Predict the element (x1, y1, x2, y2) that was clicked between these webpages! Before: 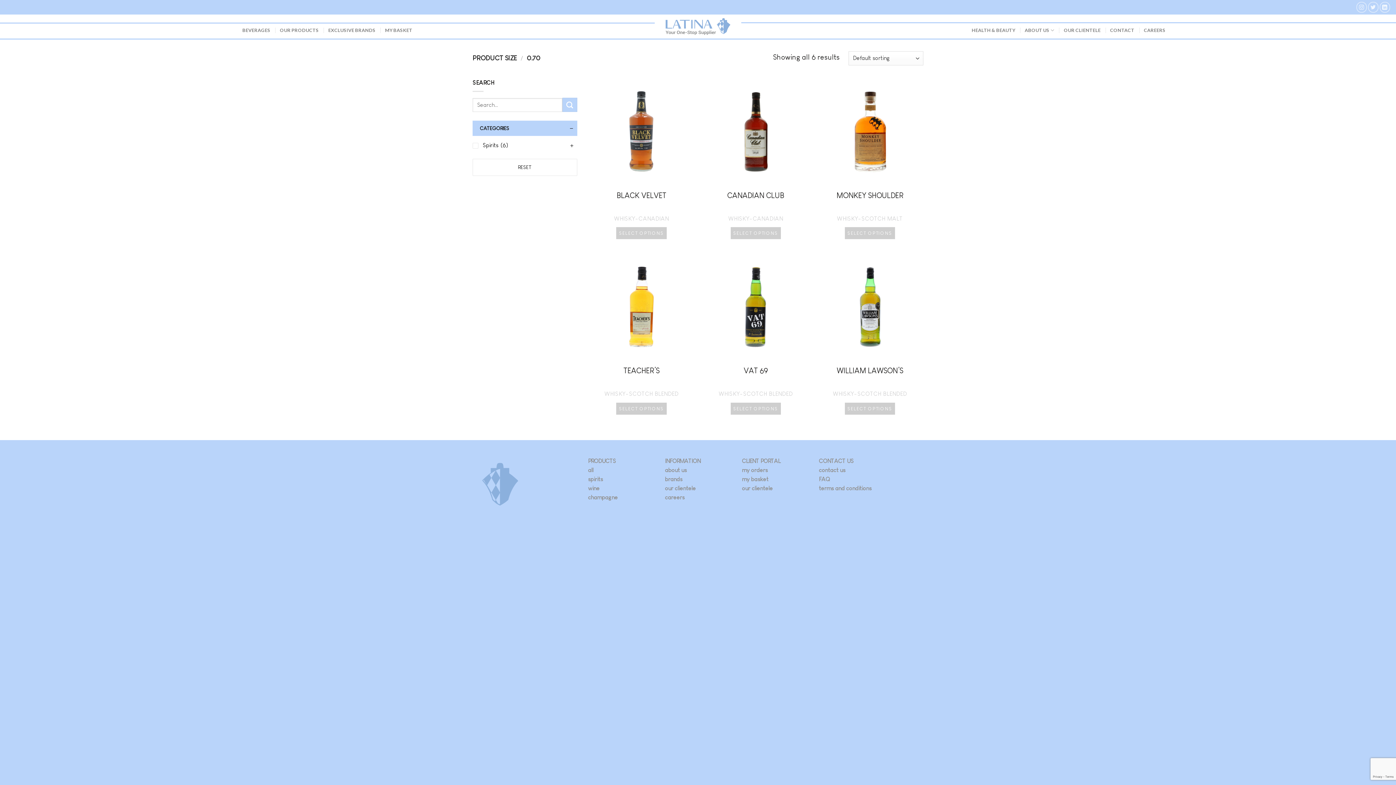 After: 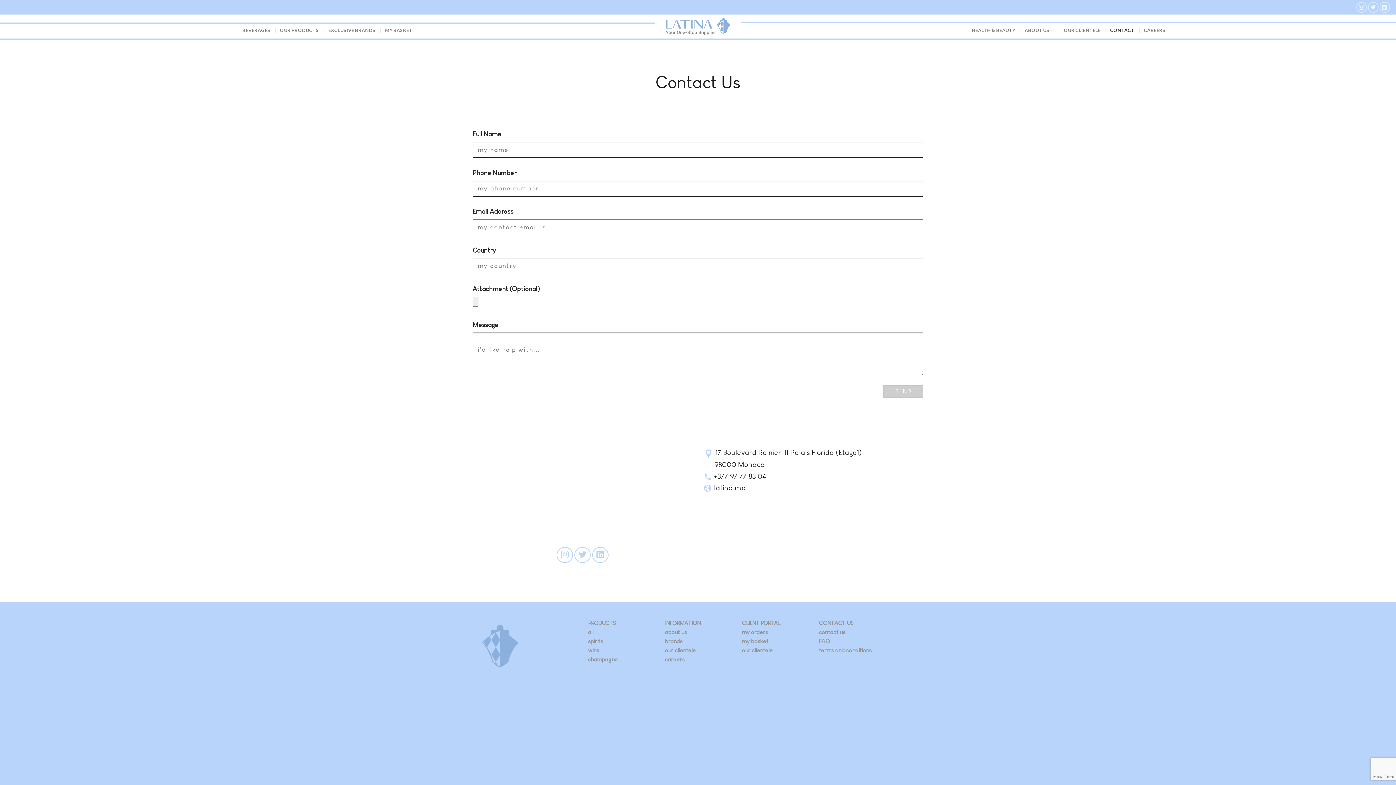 Action: bbox: (819, 467, 845, 473) label: contact us